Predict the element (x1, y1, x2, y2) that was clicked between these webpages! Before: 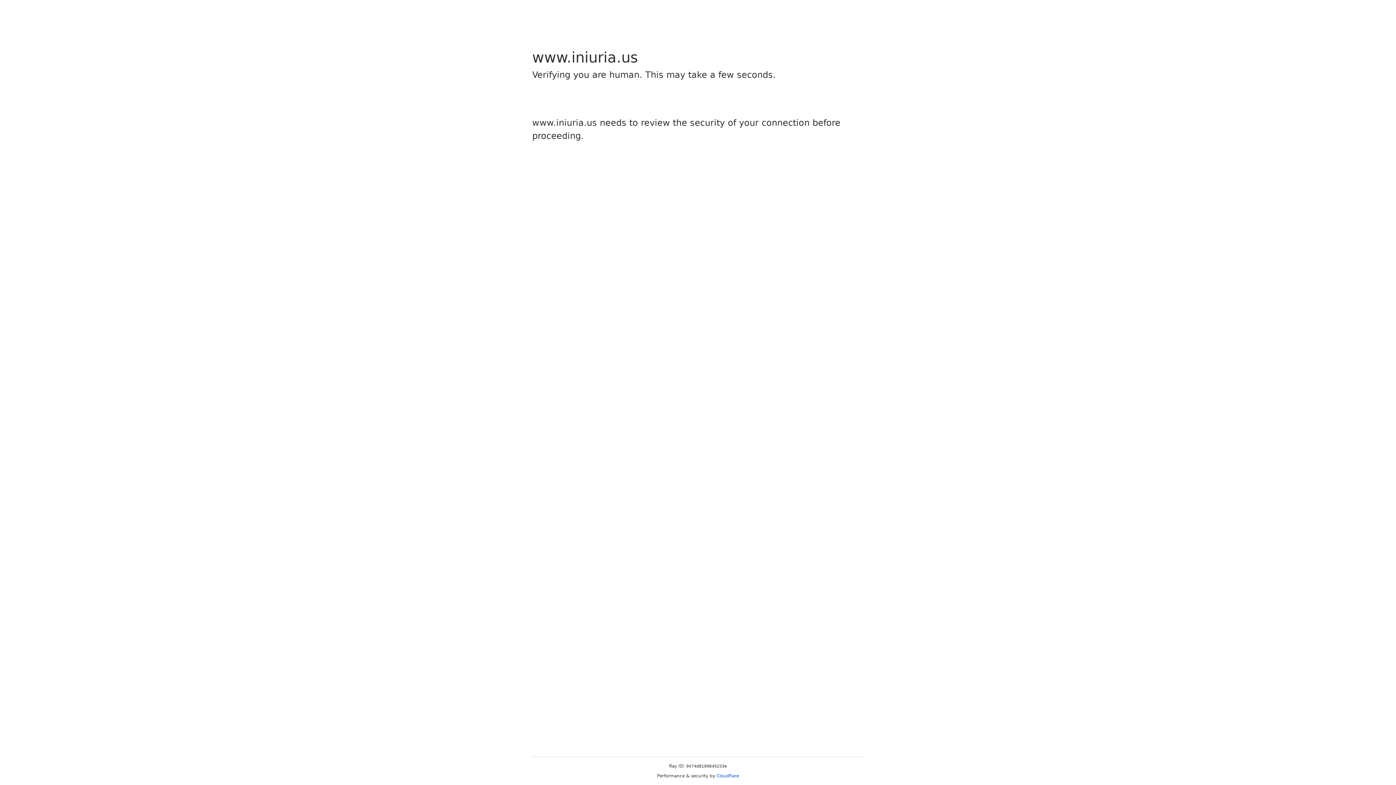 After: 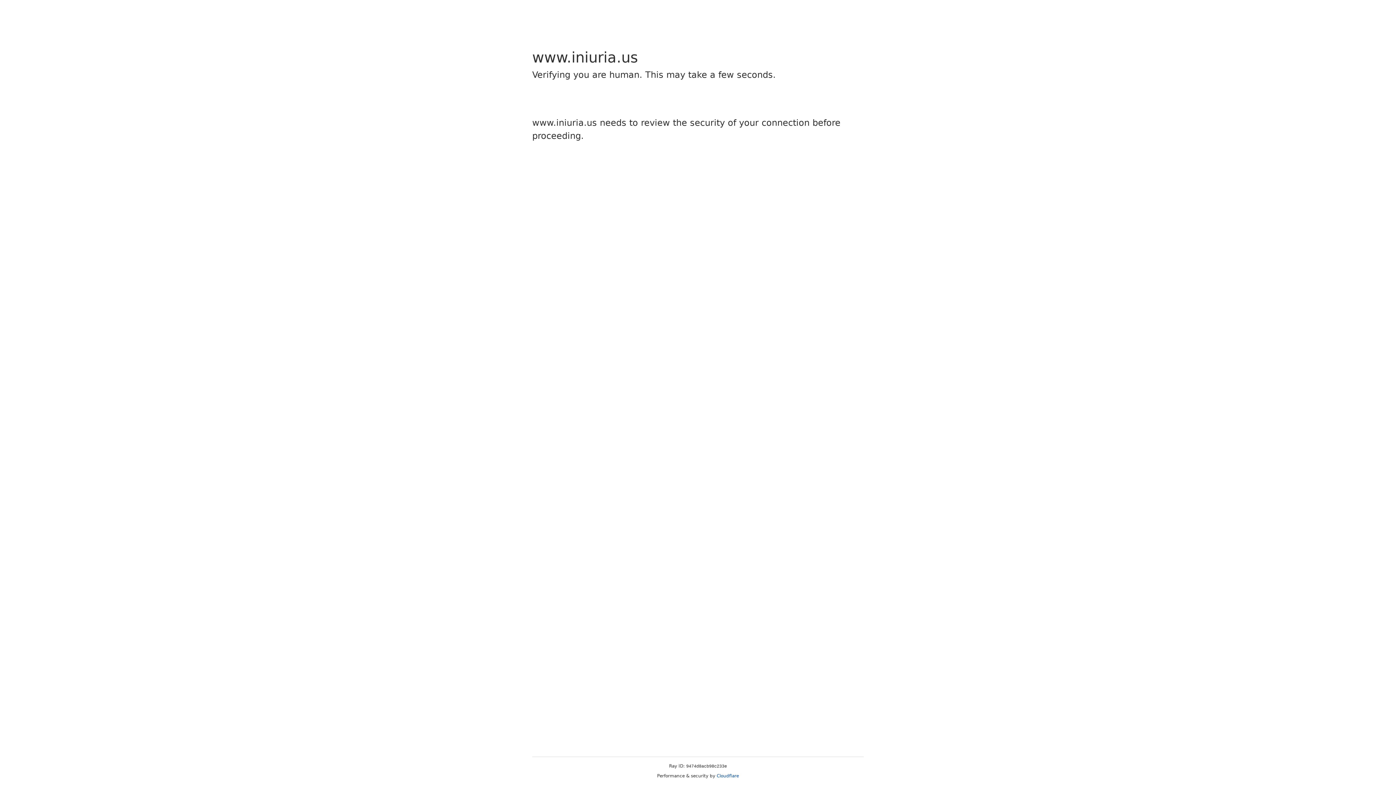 Action: bbox: (716, 773, 739, 778) label: Cloudflare